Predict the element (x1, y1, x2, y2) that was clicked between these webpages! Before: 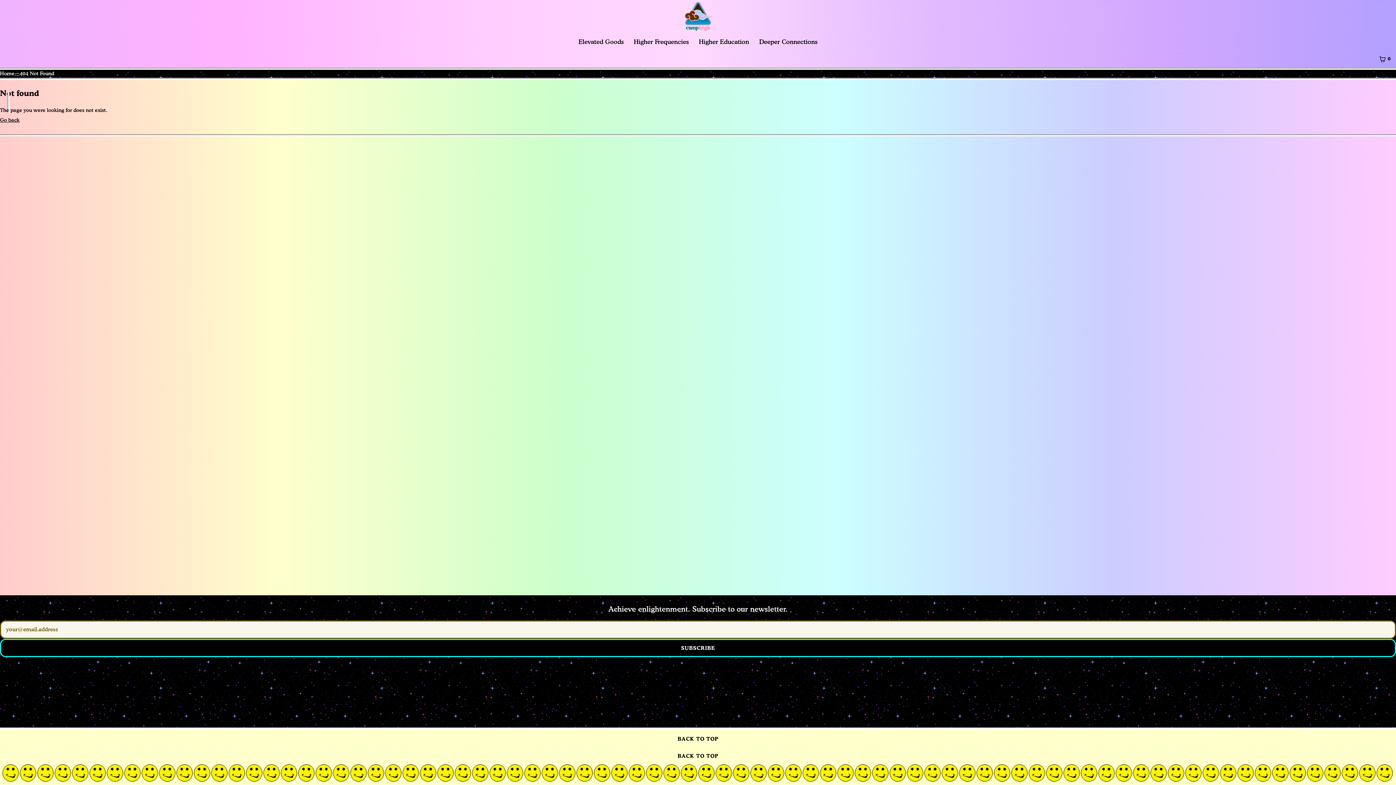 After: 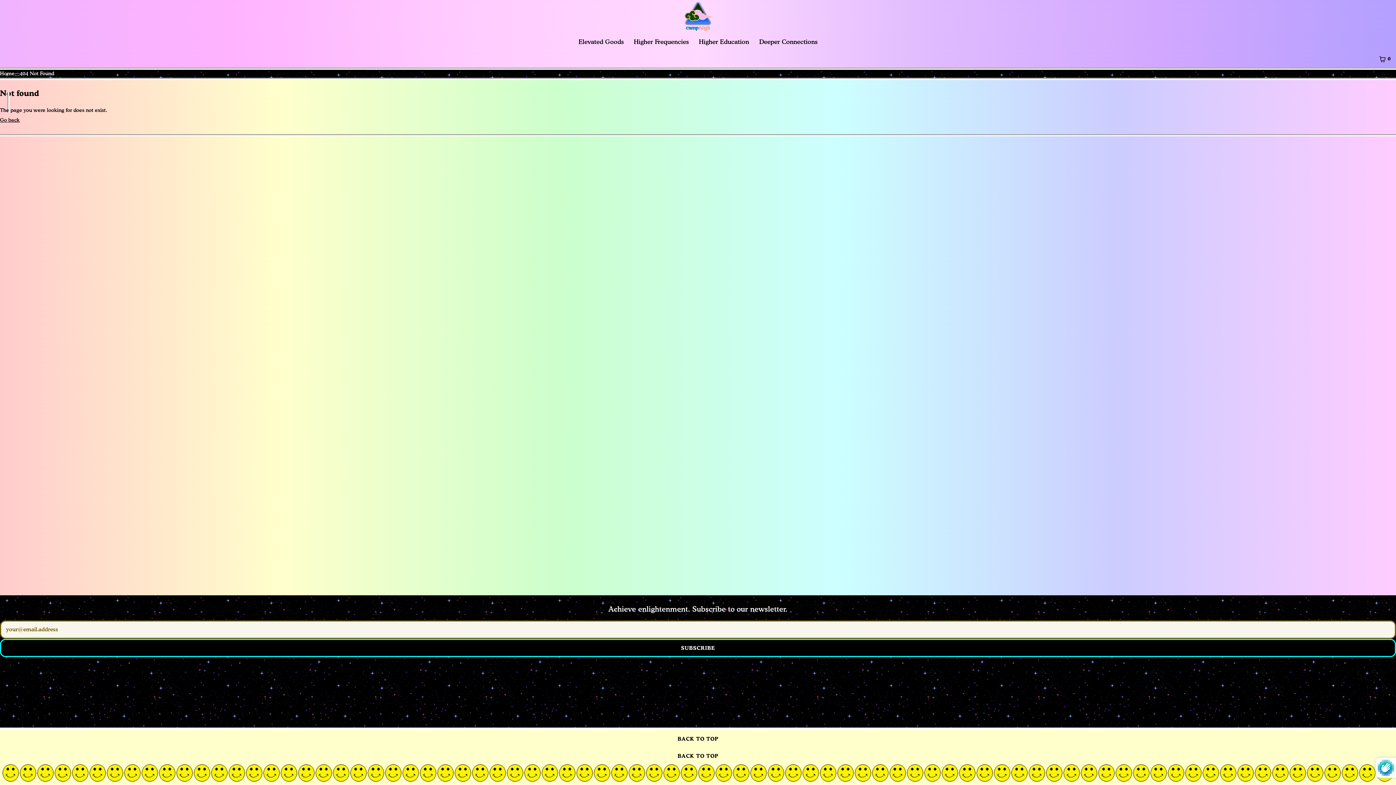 Action: bbox: (0, 639, 1396, 657) label: SUBSCRIBE